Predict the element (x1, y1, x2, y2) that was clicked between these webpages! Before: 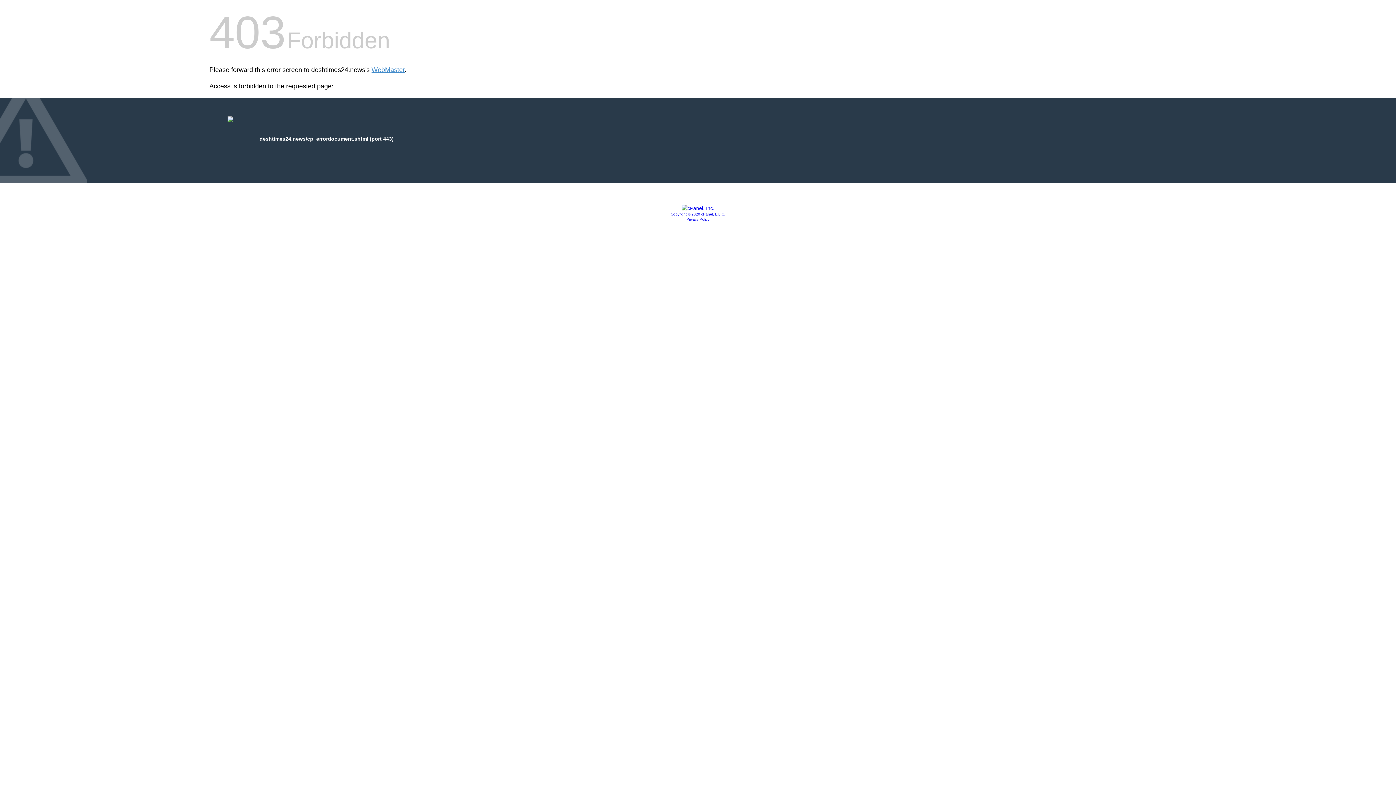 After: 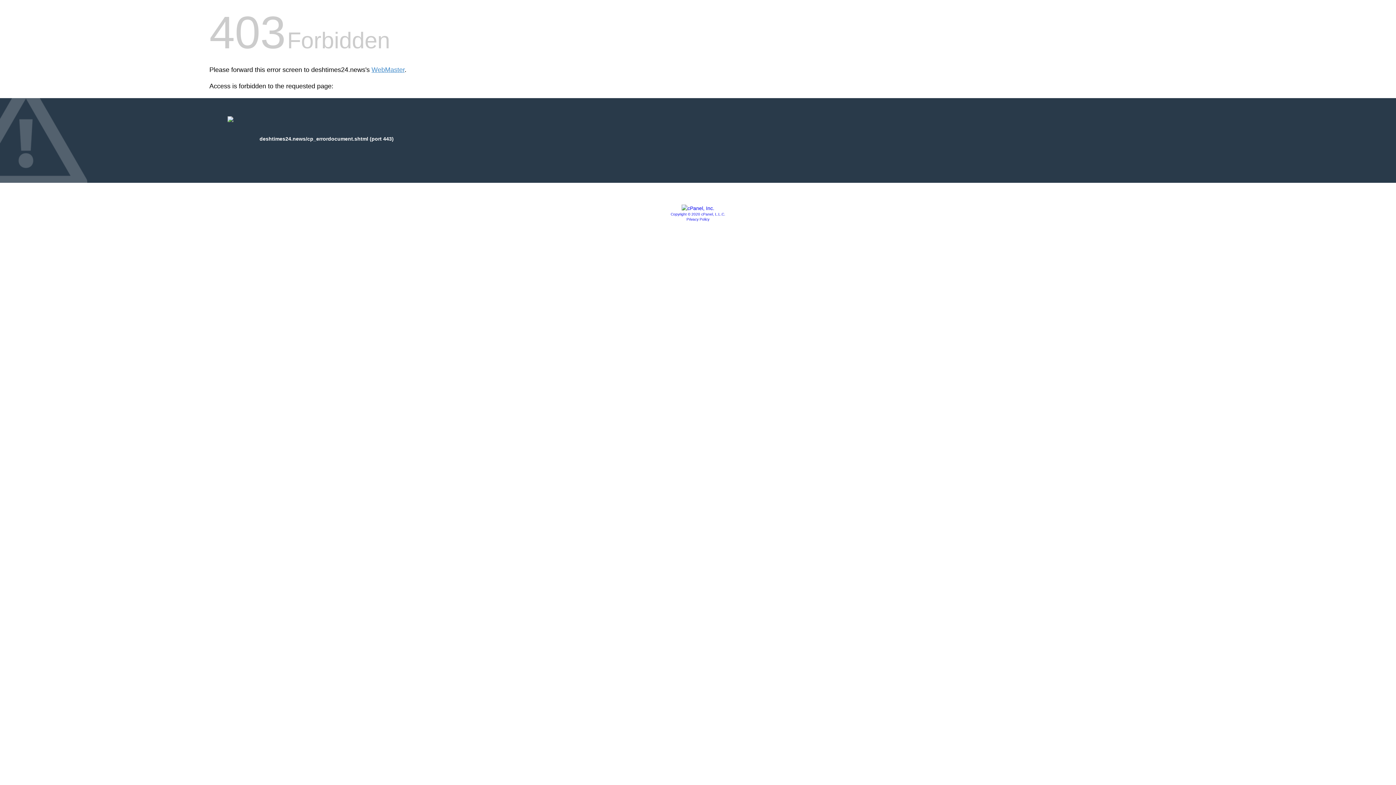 Action: bbox: (686, 217, 709, 221) label: Privacy Policy